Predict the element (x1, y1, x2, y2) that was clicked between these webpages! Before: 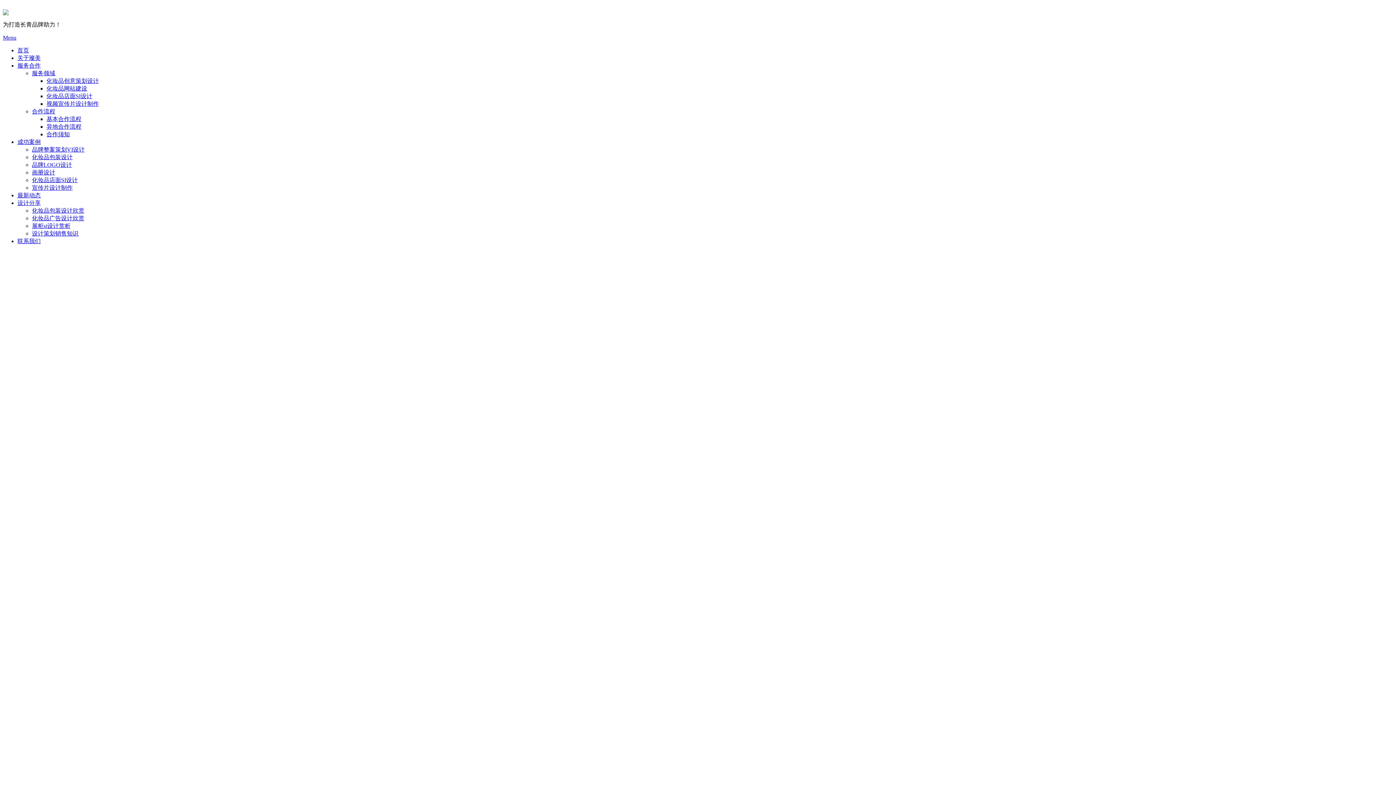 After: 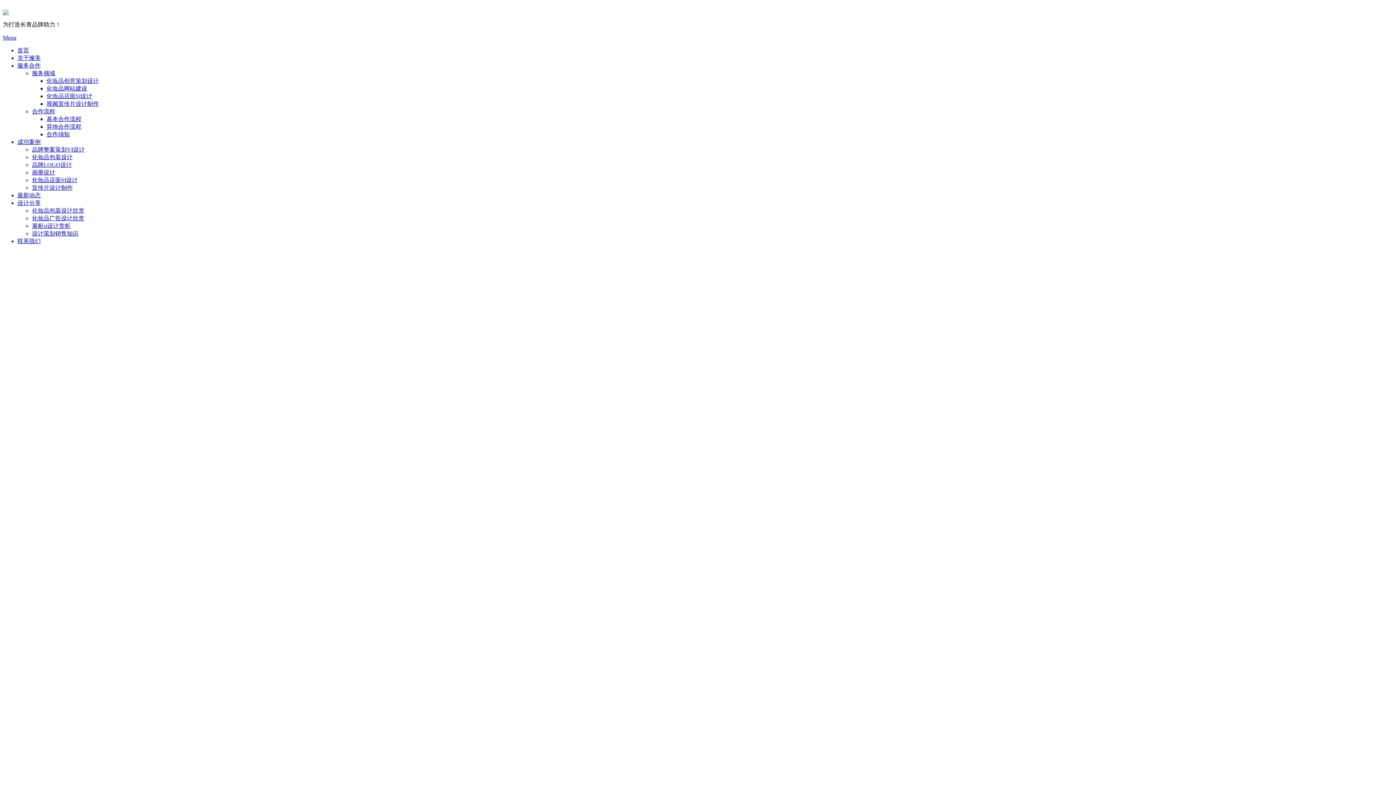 Action: bbox: (2, 10, 8, 16)